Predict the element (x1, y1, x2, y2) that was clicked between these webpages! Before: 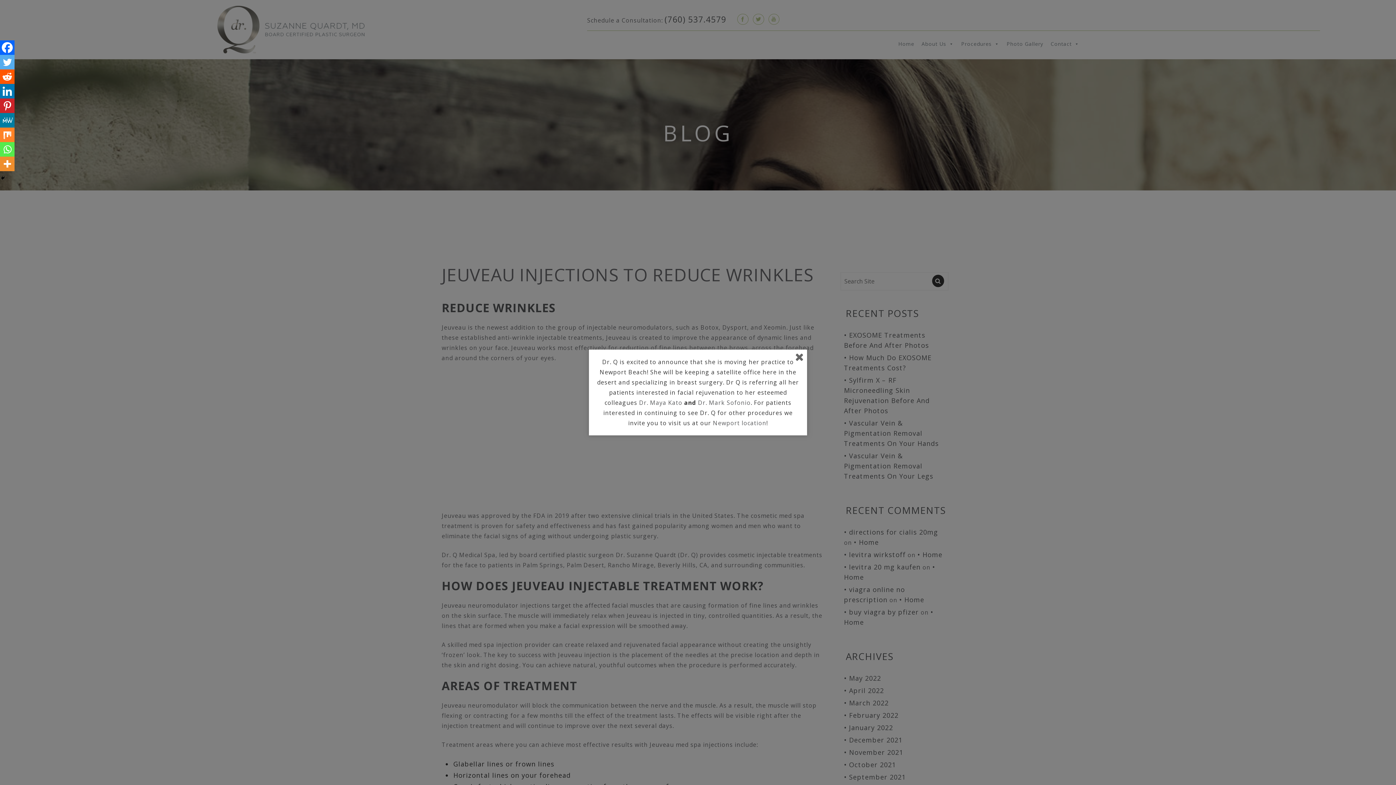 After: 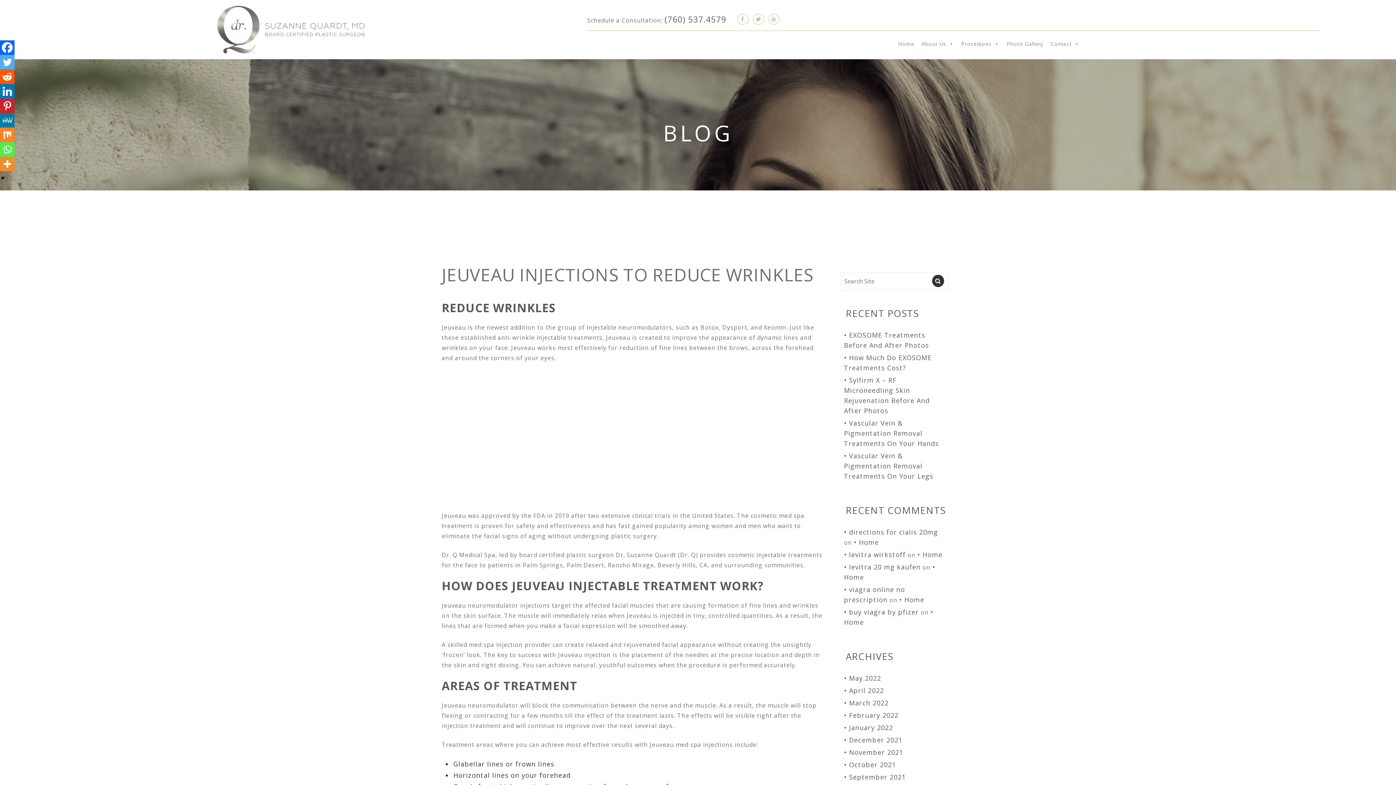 Action: bbox: (713, 419, 766, 427) label: Newport location